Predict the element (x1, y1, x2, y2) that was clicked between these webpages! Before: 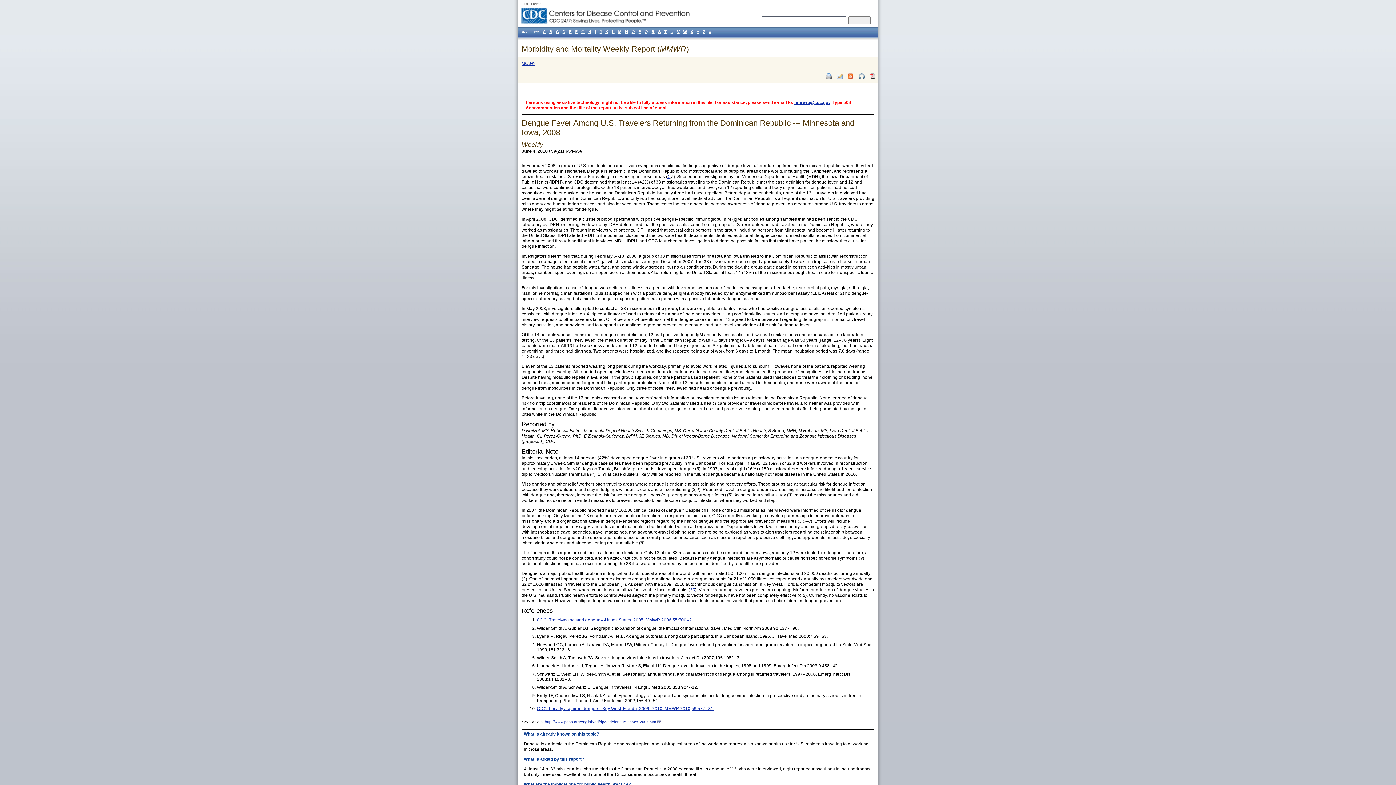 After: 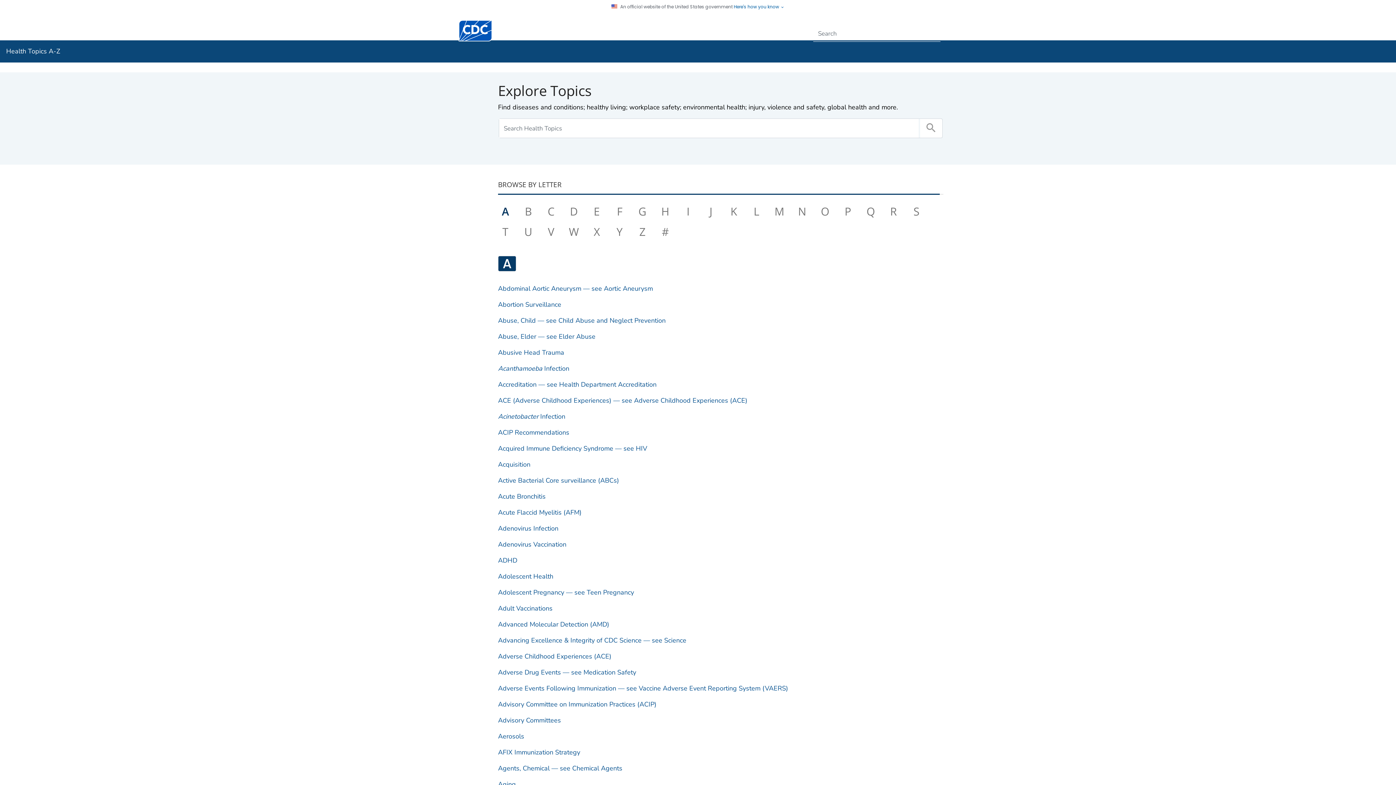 Action: bbox: (616, 27, 623, 36) label: M